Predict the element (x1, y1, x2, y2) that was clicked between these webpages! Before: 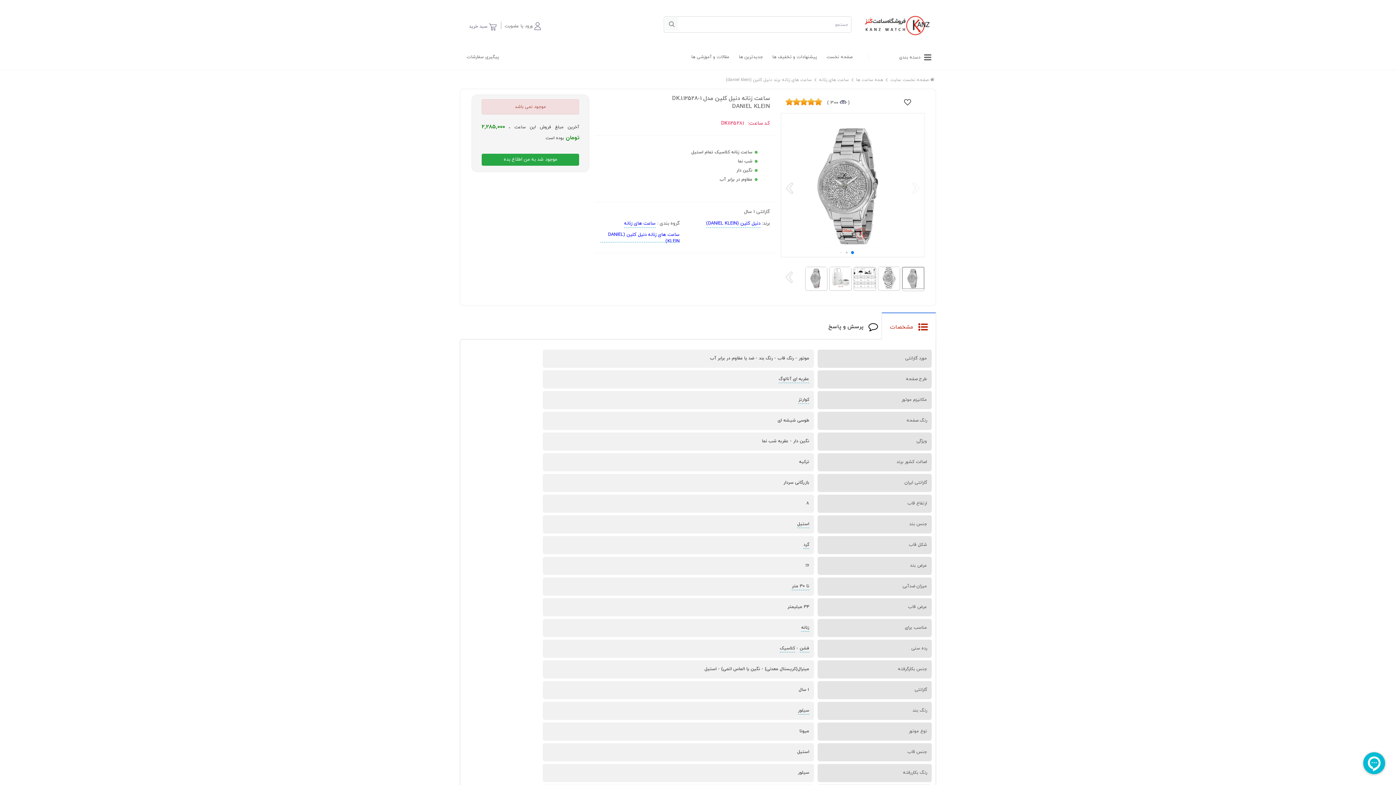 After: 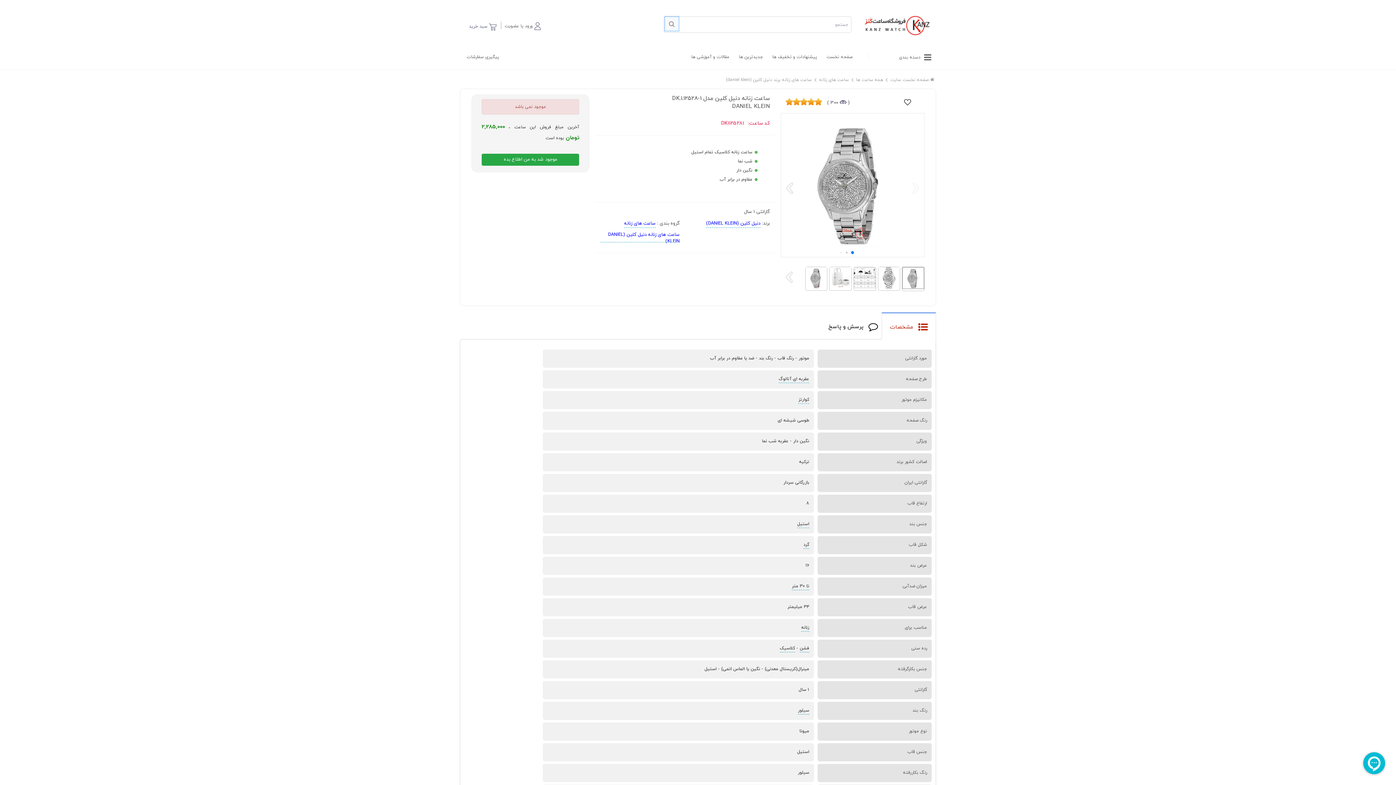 Action: bbox: (665, 17, 678, 30)